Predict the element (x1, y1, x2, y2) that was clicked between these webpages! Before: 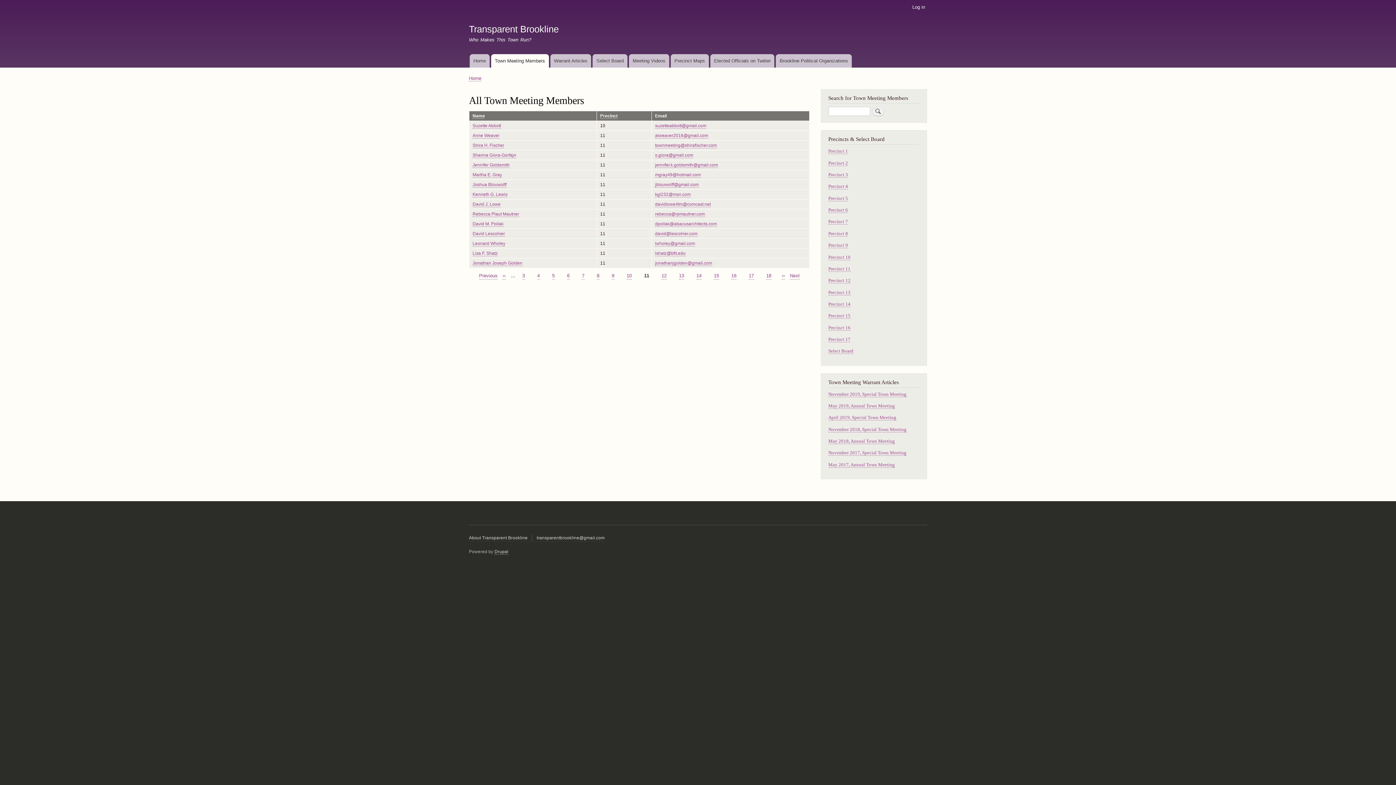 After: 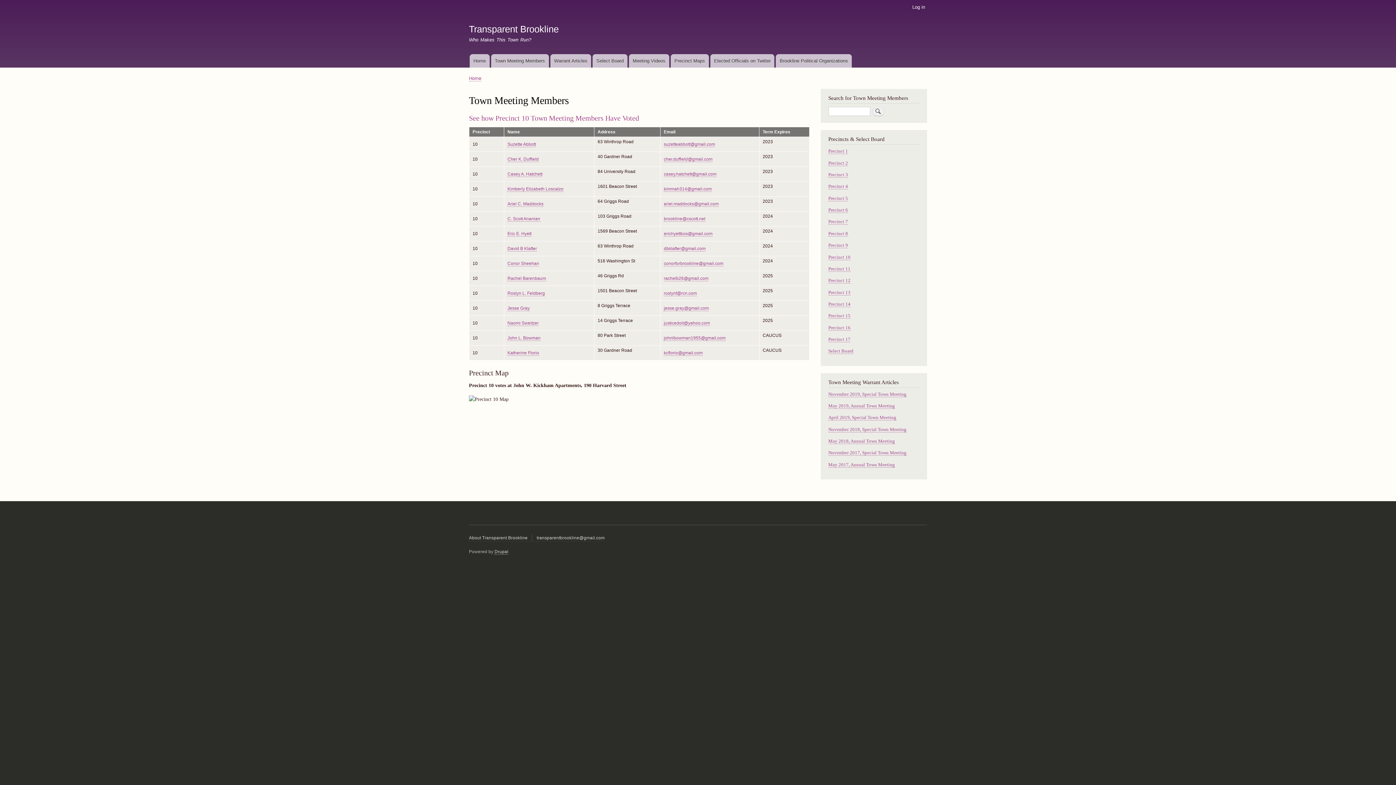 Action: bbox: (828, 254, 850, 260) label: Precinct 10